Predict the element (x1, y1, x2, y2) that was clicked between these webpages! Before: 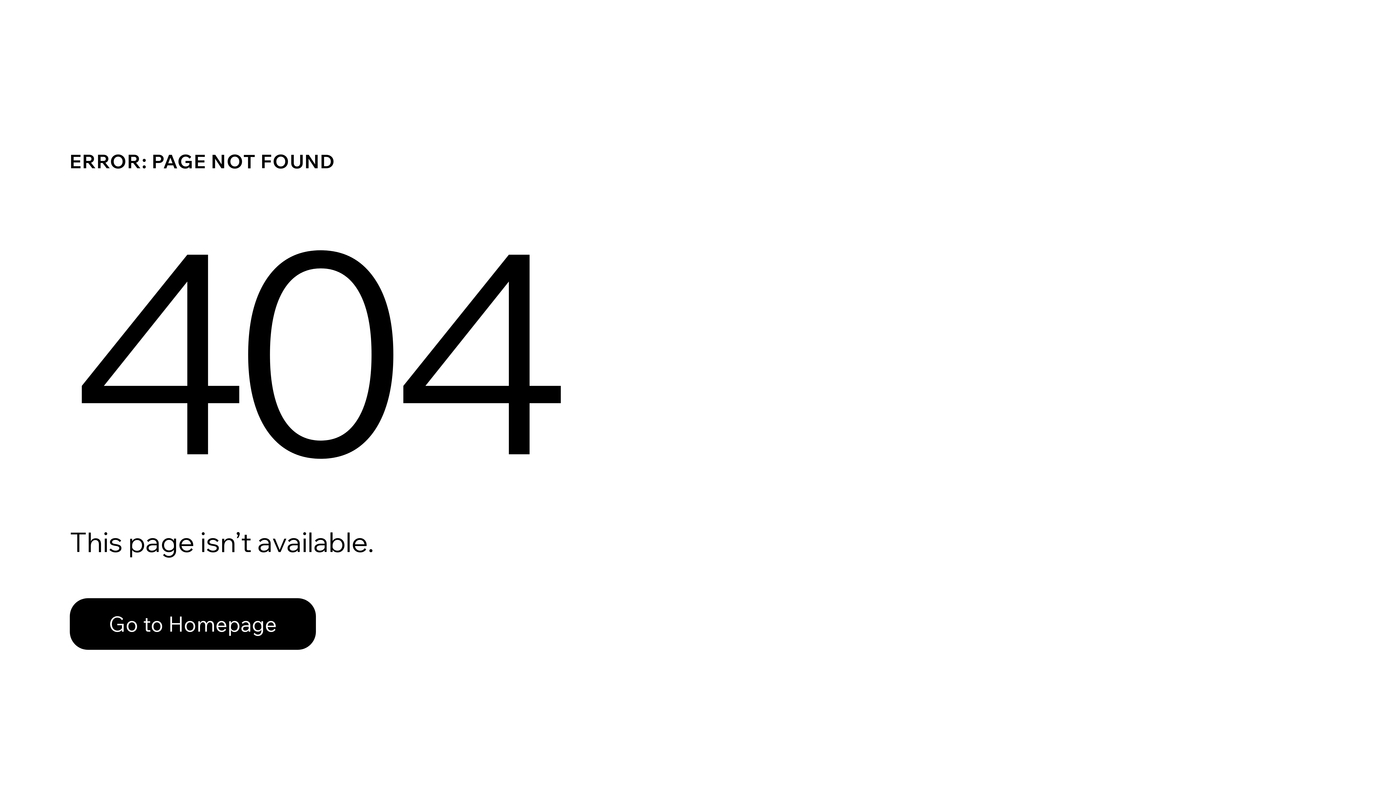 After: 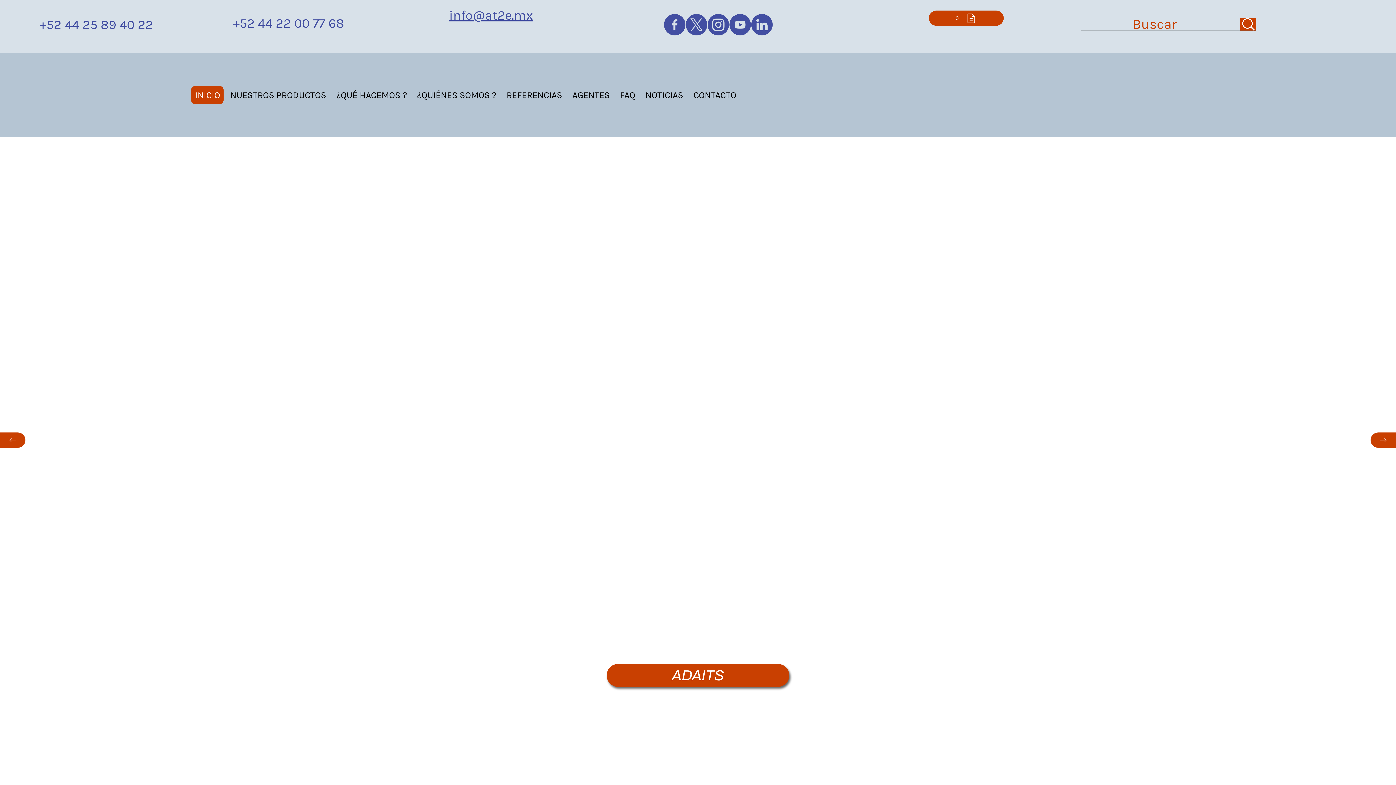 Action: label: Go to Homepage bbox: (69, 582, 768, 659)